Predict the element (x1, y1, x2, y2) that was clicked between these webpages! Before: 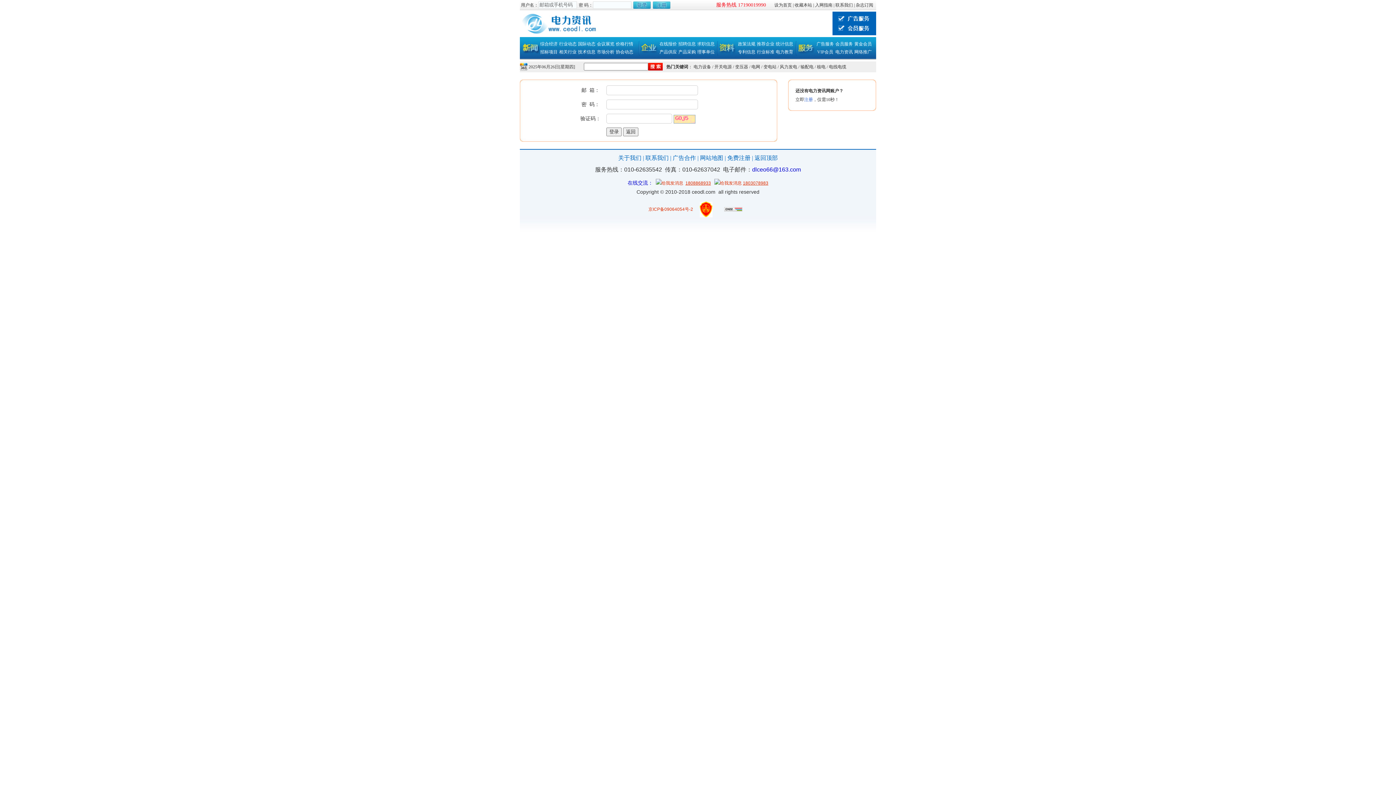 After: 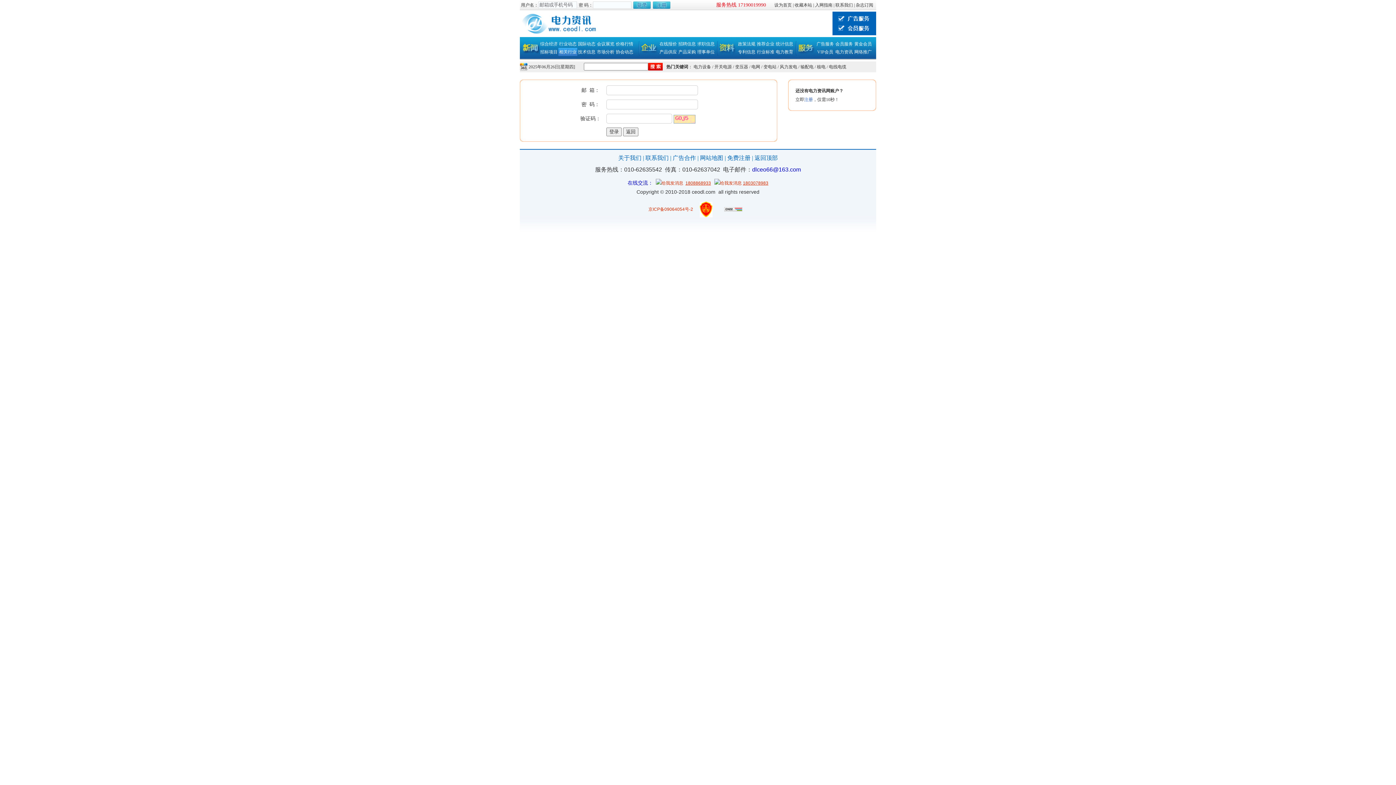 Action: bbox: (559, 49, 576, 54) label: 相关行业